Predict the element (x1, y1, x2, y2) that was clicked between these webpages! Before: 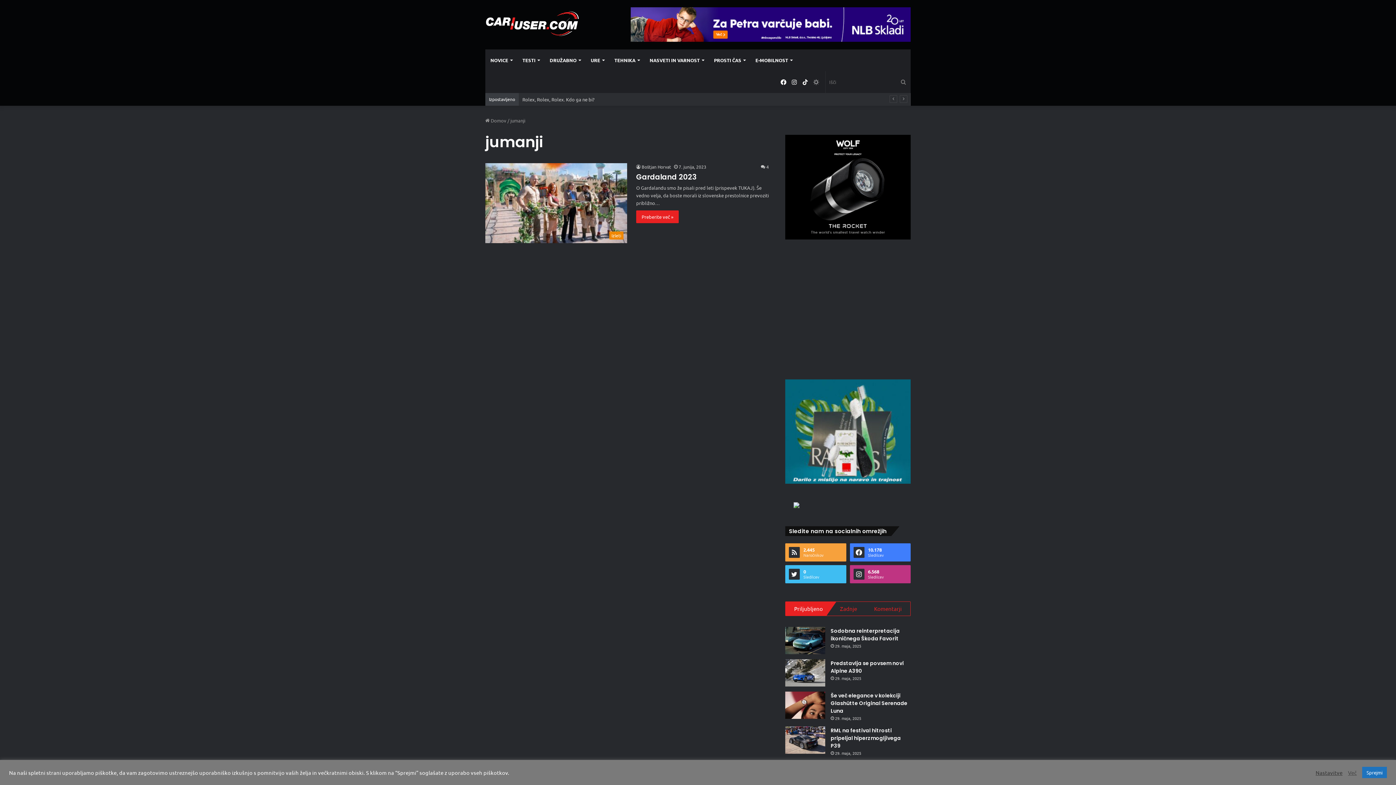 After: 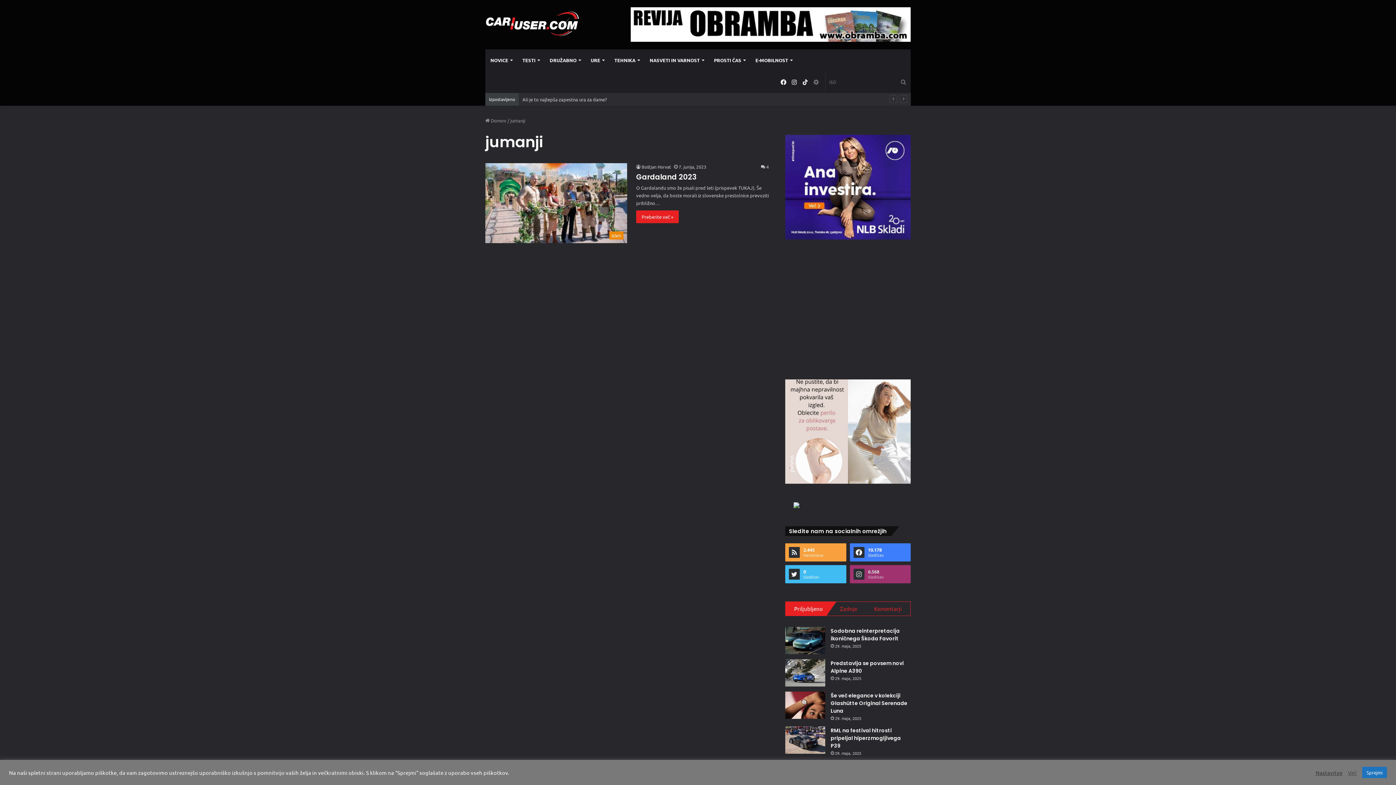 Action: label: 6.568
Sledilcev bbox: (850, 565, 910, 583)